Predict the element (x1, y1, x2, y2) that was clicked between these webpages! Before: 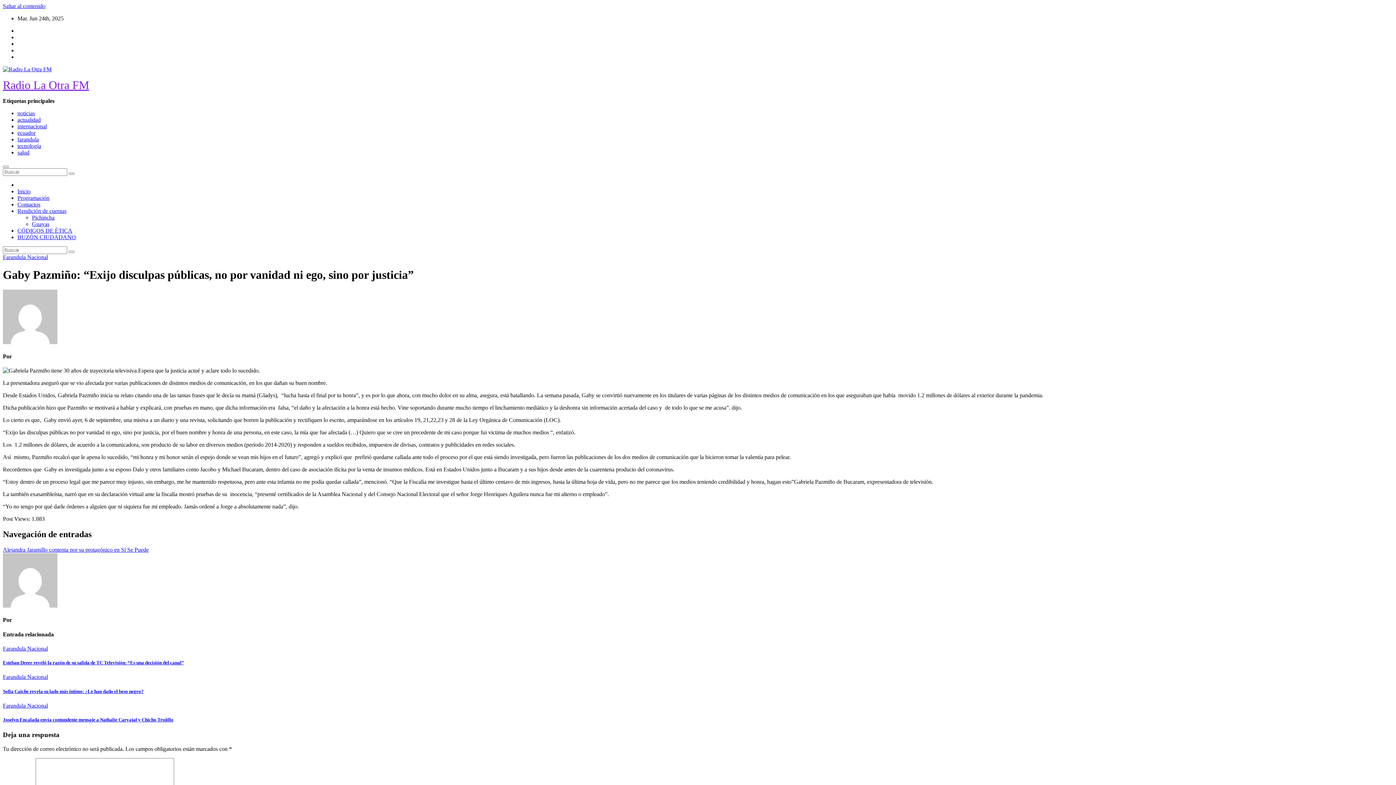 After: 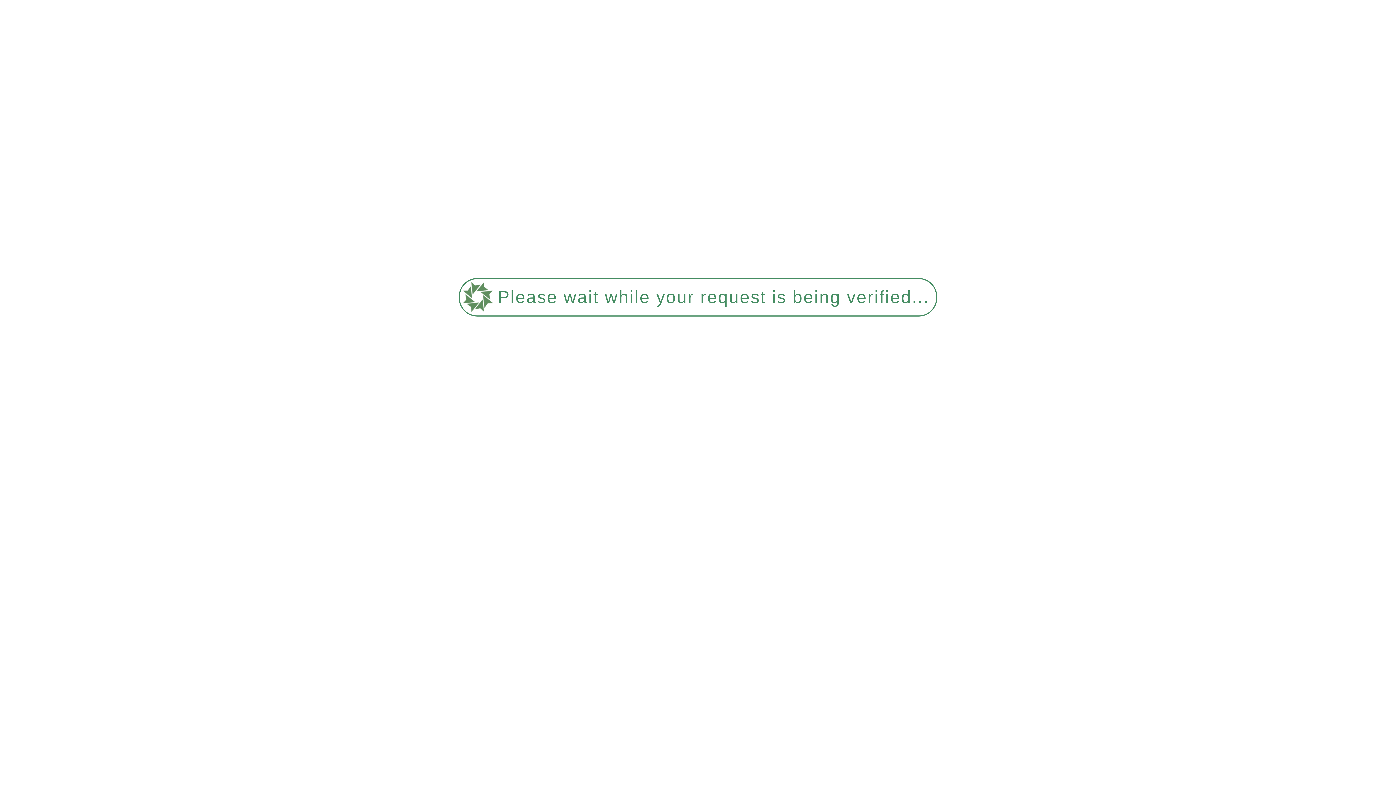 Action: bbox: (2, 339, 57, 345)